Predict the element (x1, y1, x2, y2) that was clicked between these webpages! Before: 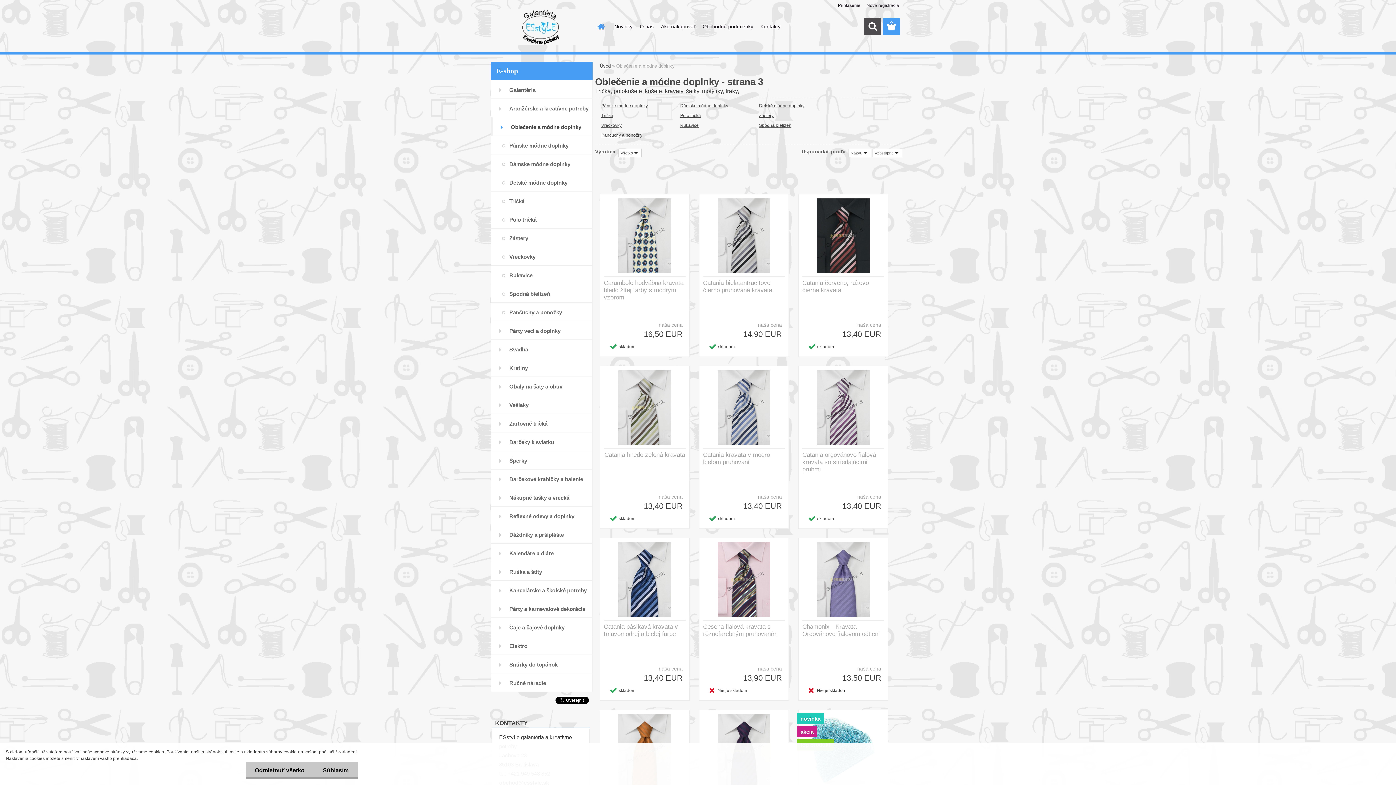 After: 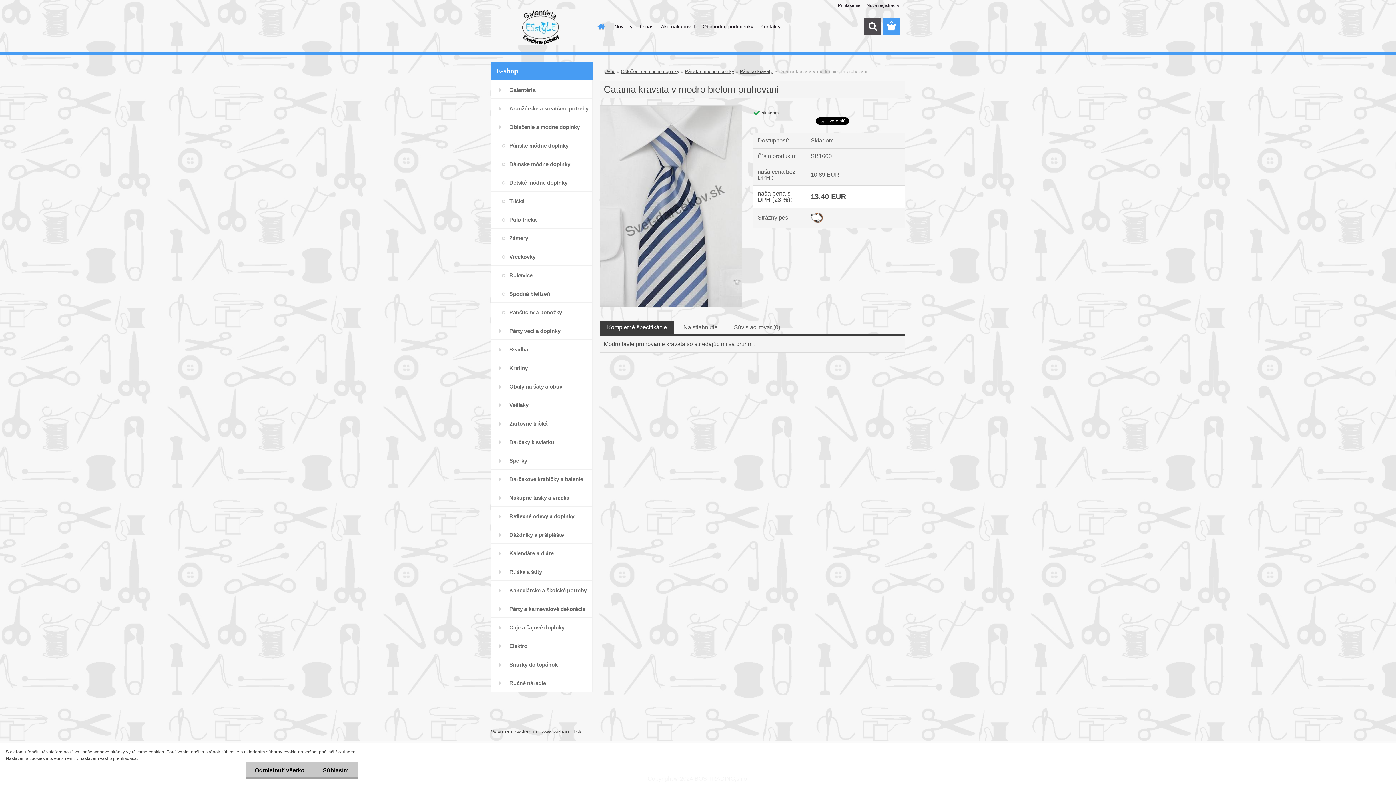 Action: bbox: (703, 370, 785, 445)